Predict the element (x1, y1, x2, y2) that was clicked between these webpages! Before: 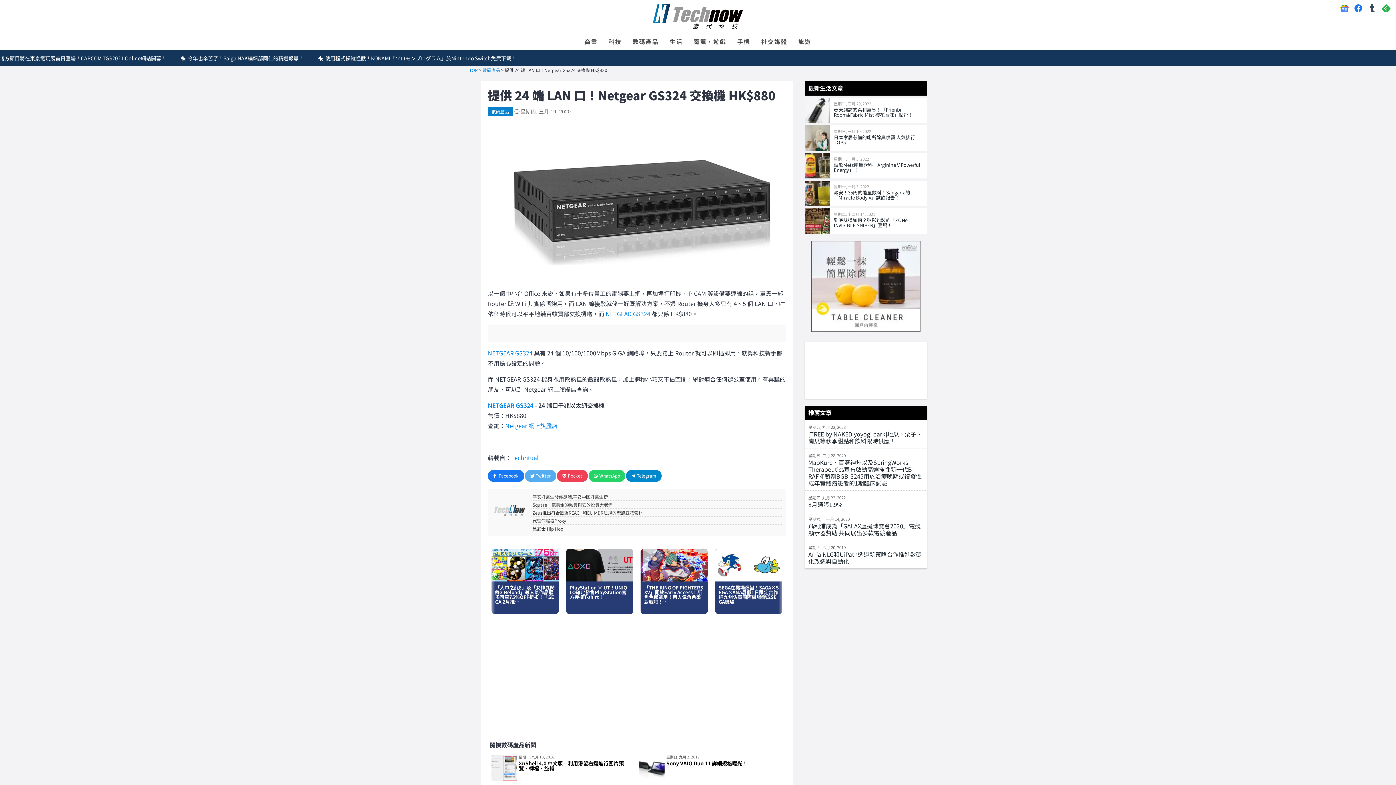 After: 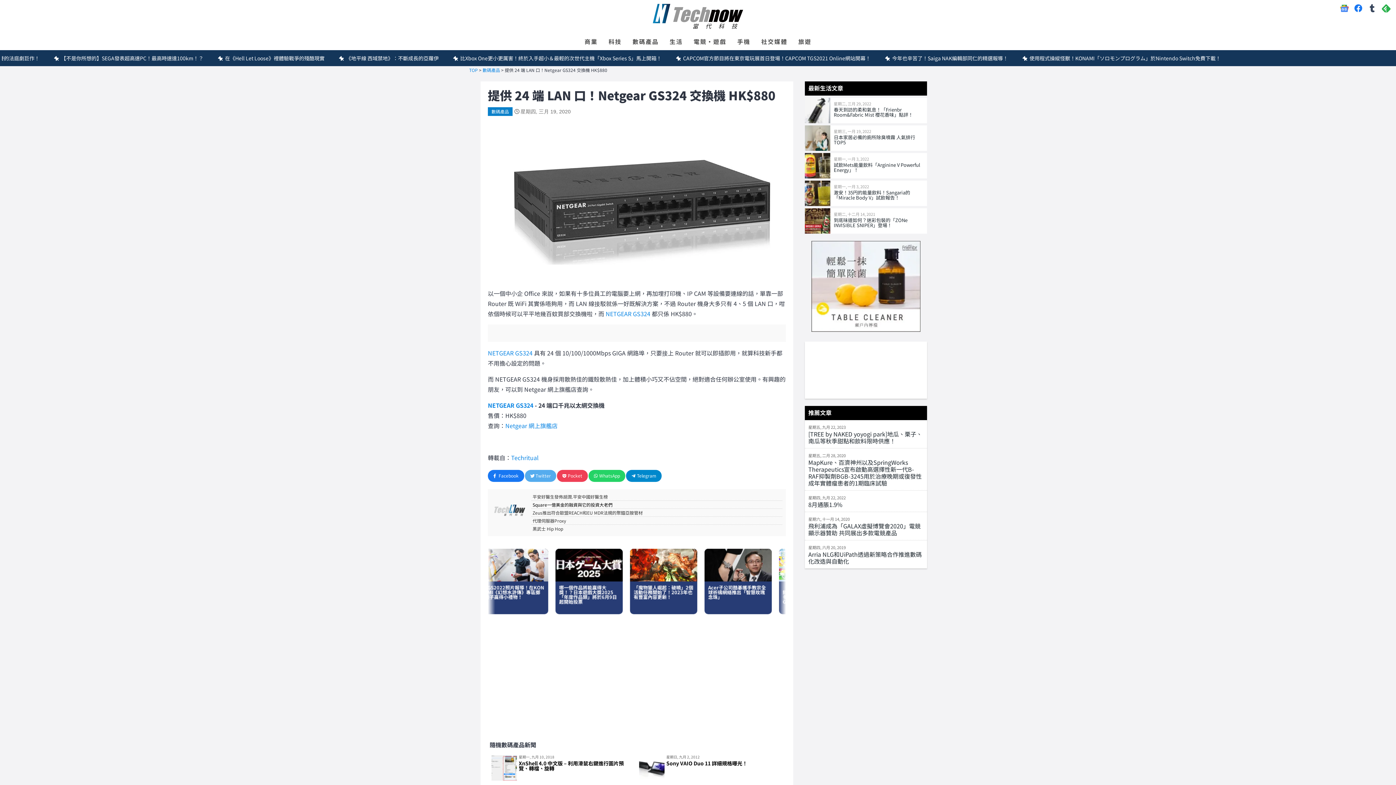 Action: bbox: (531, 501, 613, 508) label: Square一億美金的融資與它的投資大老們